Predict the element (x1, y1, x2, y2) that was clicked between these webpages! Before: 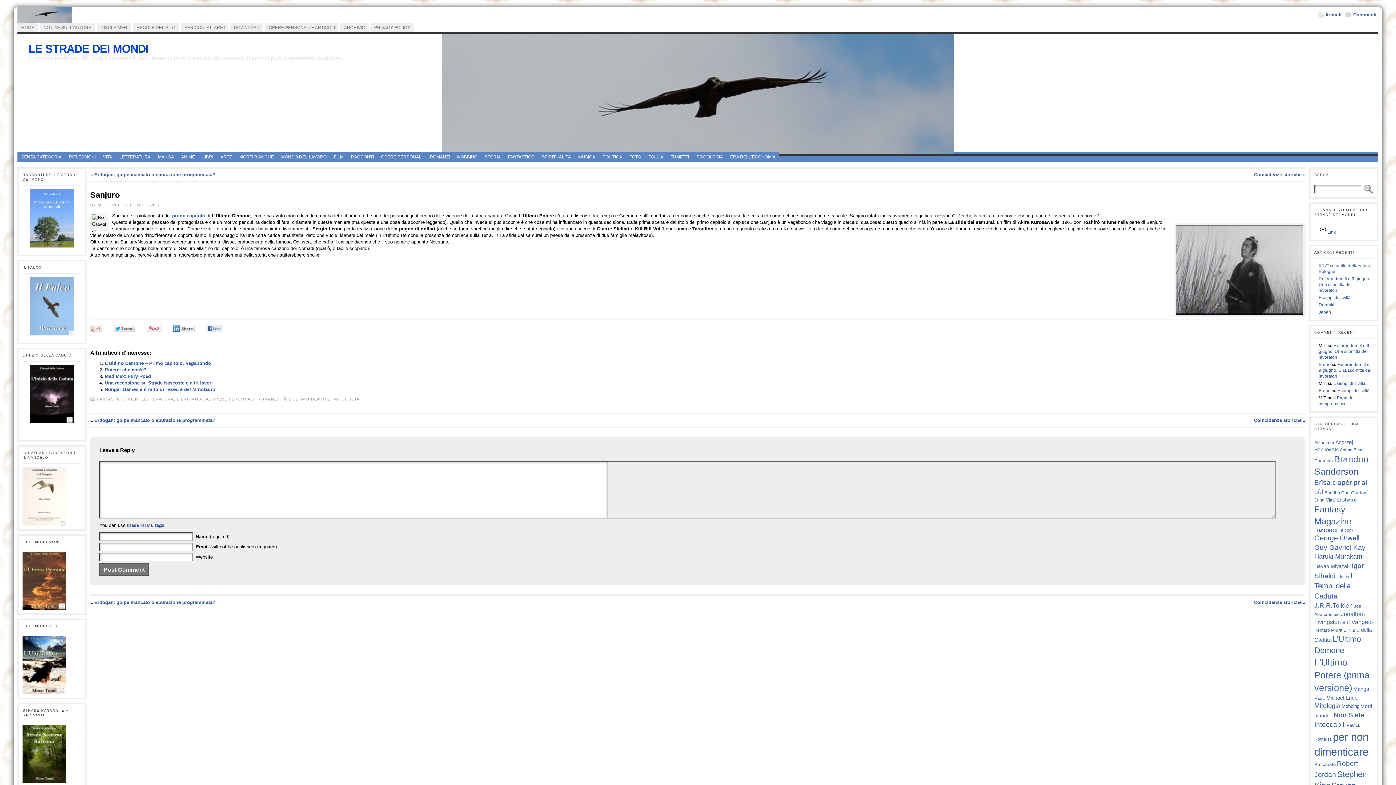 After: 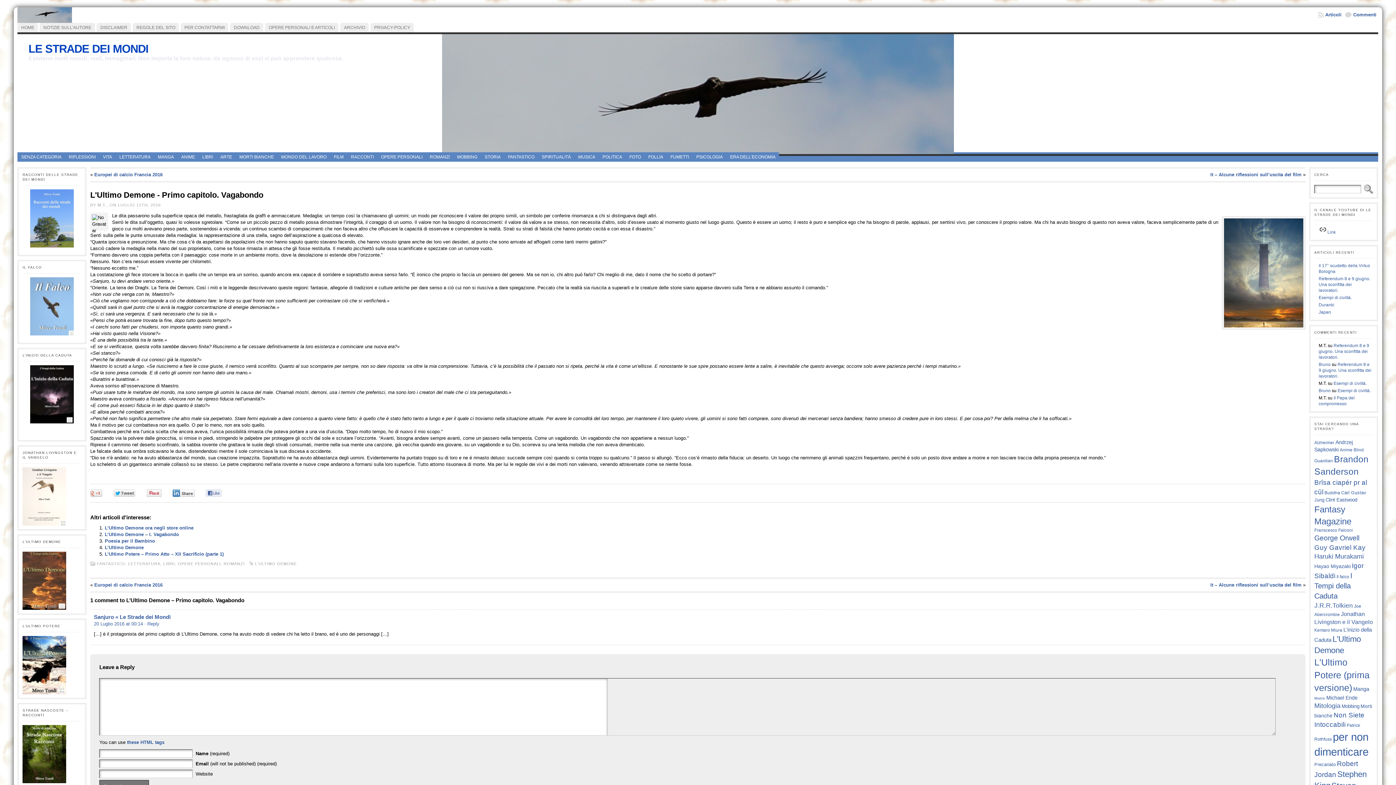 Action: label: L’Ultimo Demone – Primo capitolo. Vagabondo bbox: (104, 360, 211, 366)